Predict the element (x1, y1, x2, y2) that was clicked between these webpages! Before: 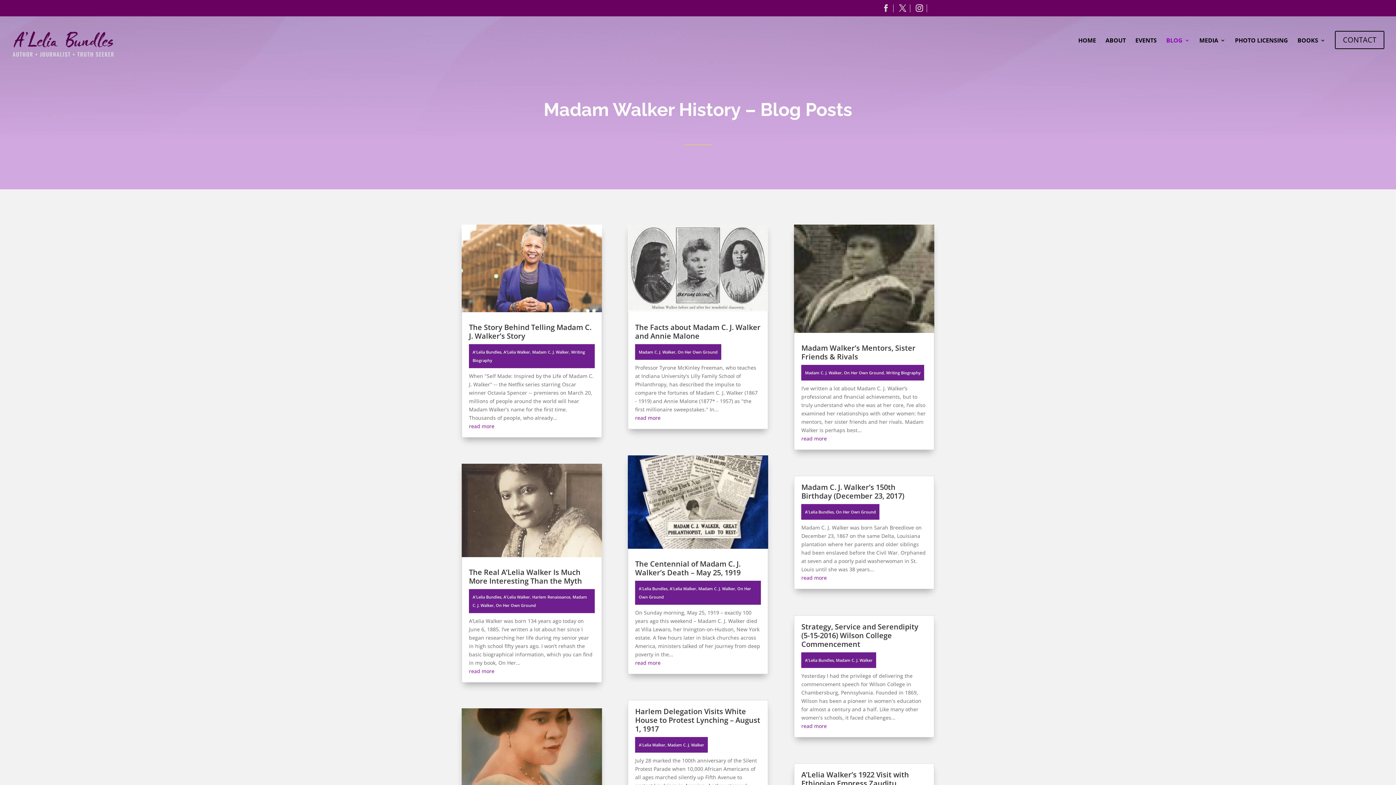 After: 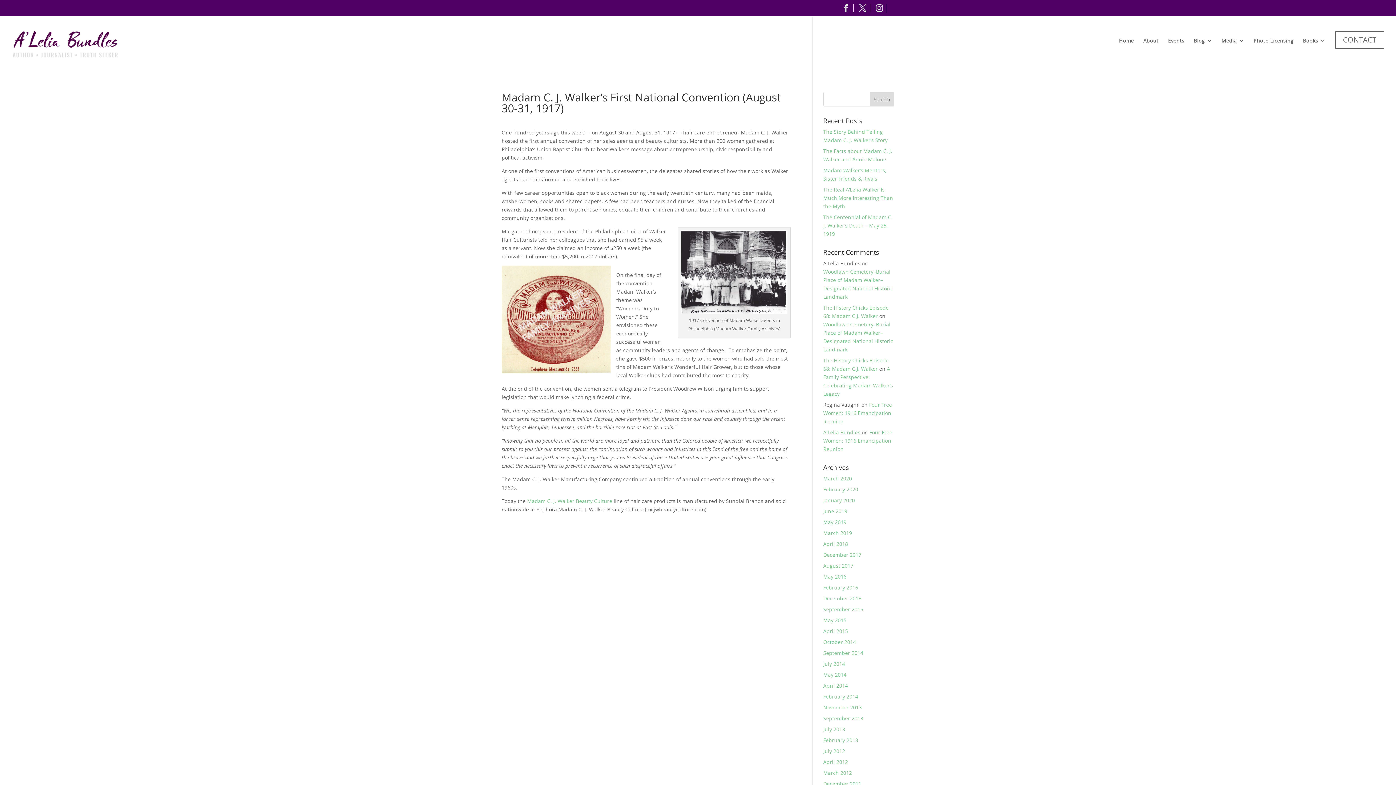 Action: bbox: (461, 708, 602, 796)